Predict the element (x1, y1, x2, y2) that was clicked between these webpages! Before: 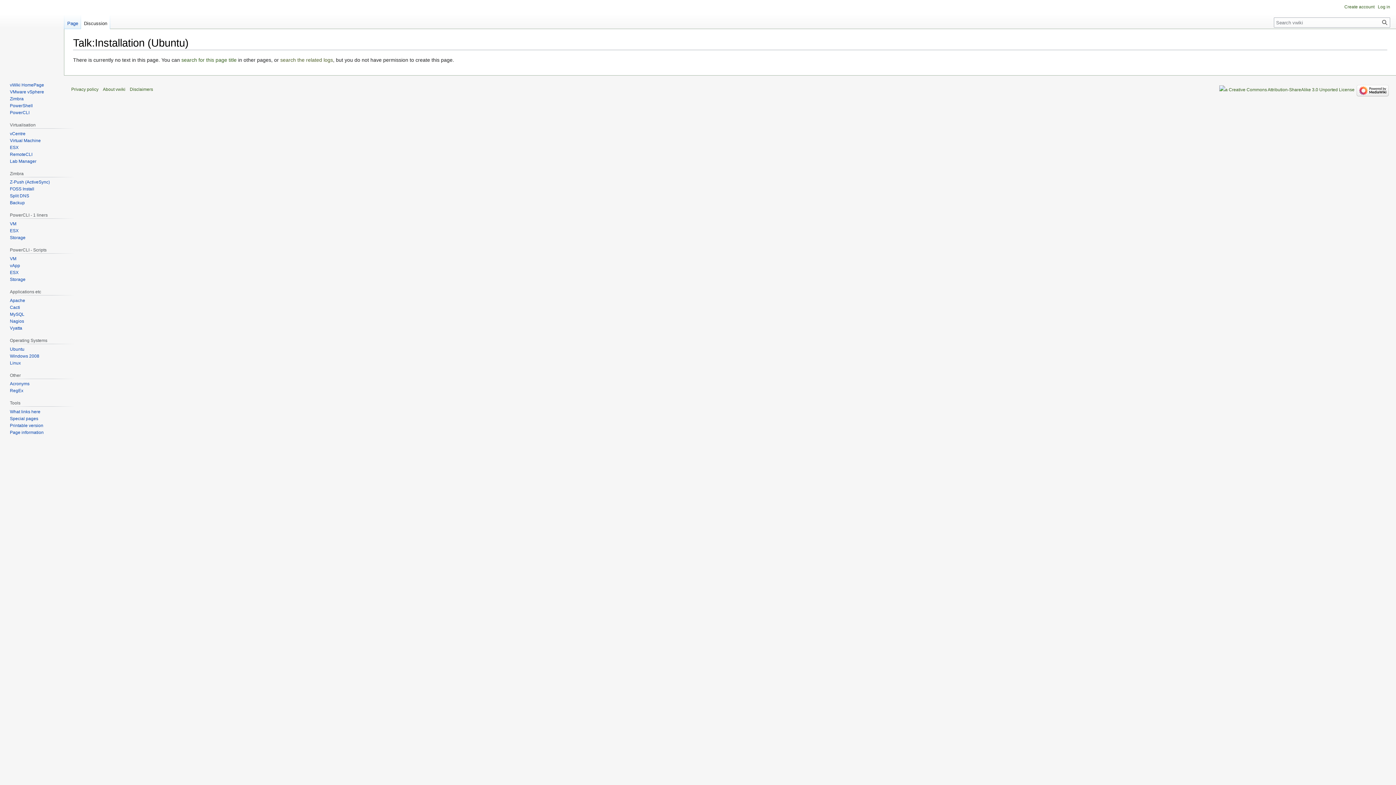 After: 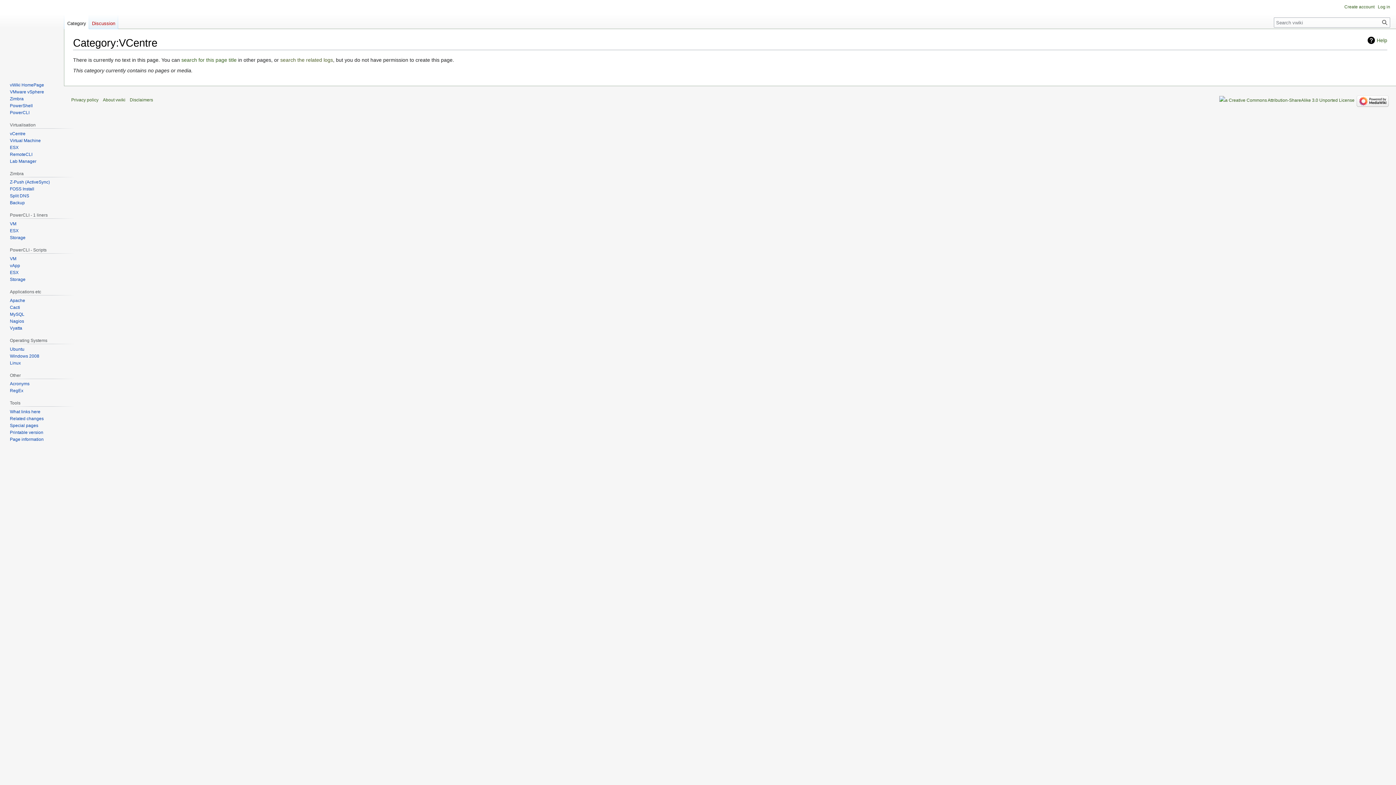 Action: label: vCentre bbox: (9, 131, 25, 136)